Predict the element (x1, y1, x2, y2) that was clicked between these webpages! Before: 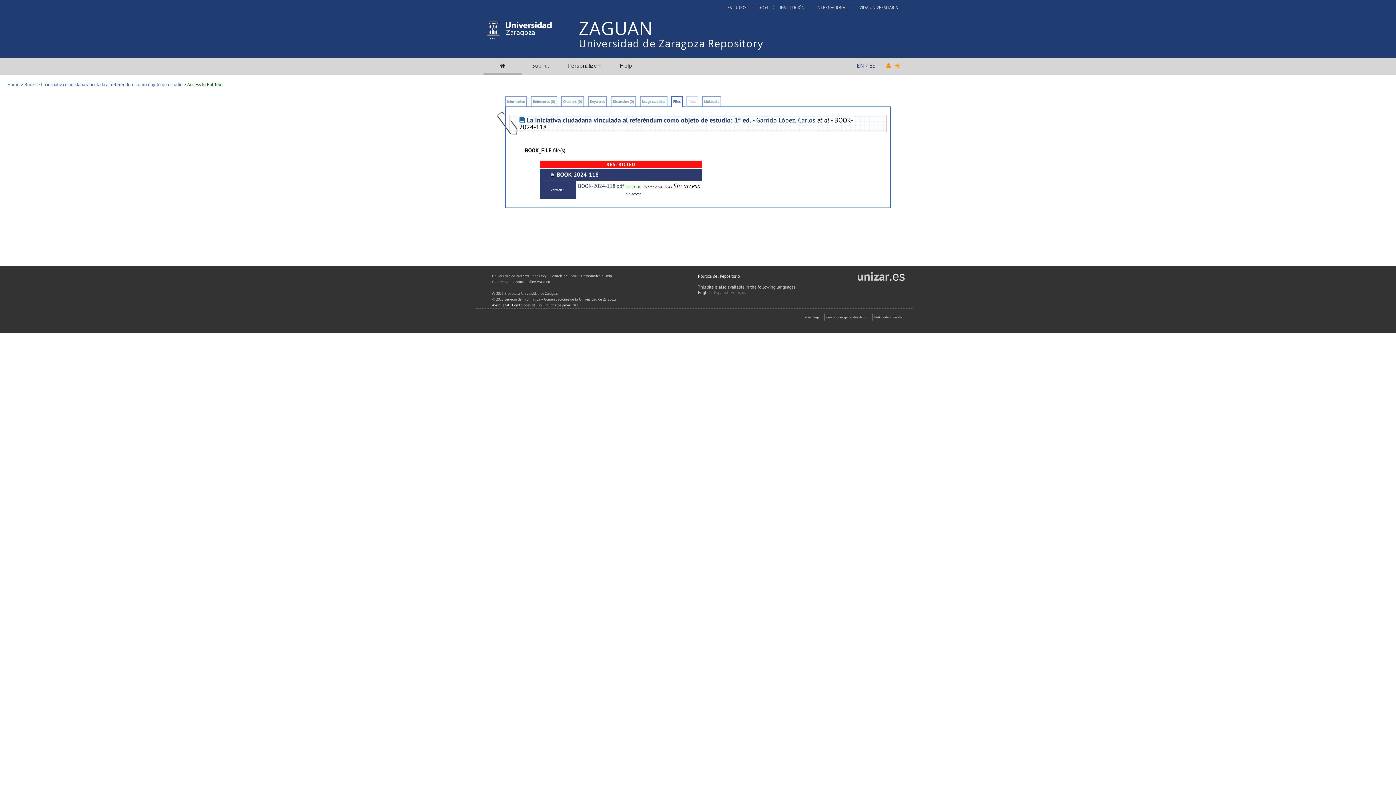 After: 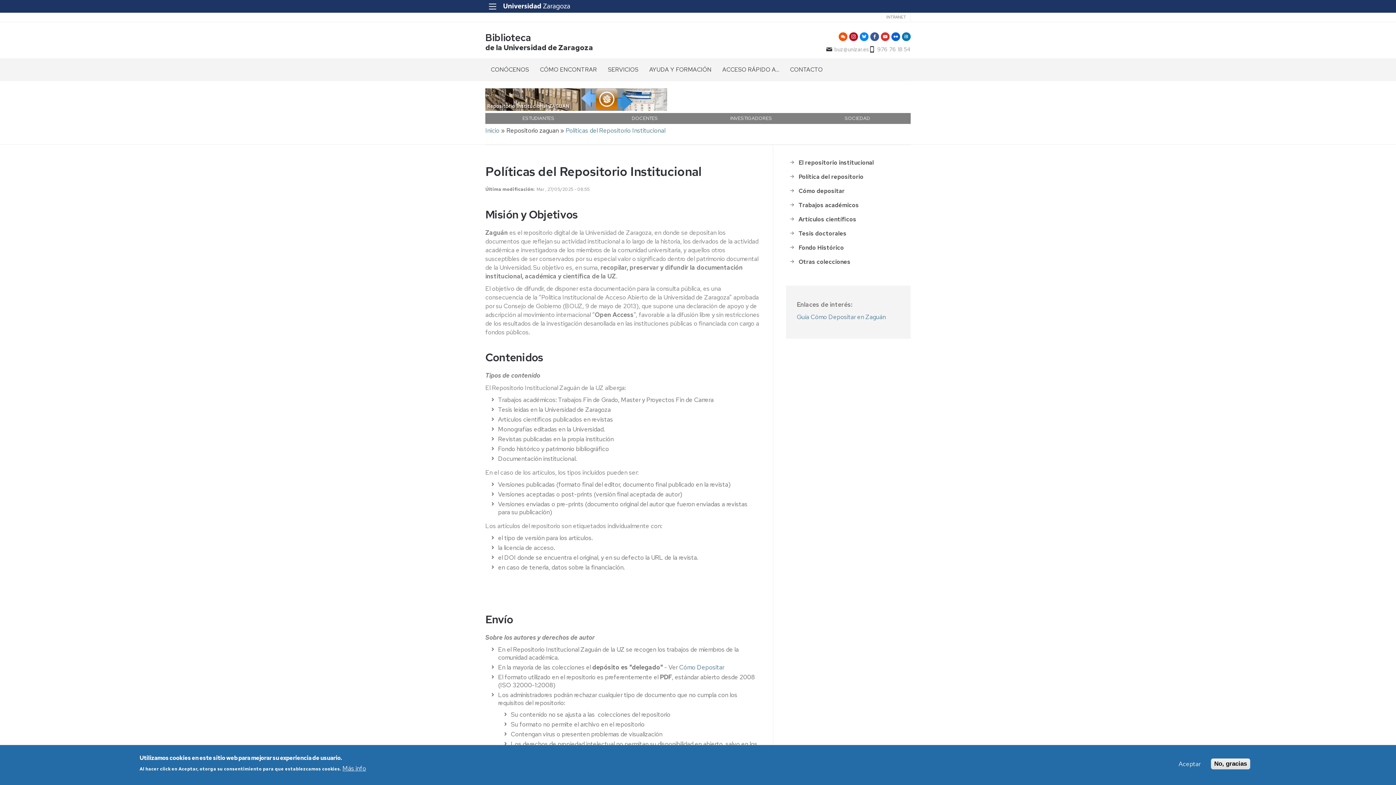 Action: label: Política del Repositorio bbox: (698, 273, 740, 278)